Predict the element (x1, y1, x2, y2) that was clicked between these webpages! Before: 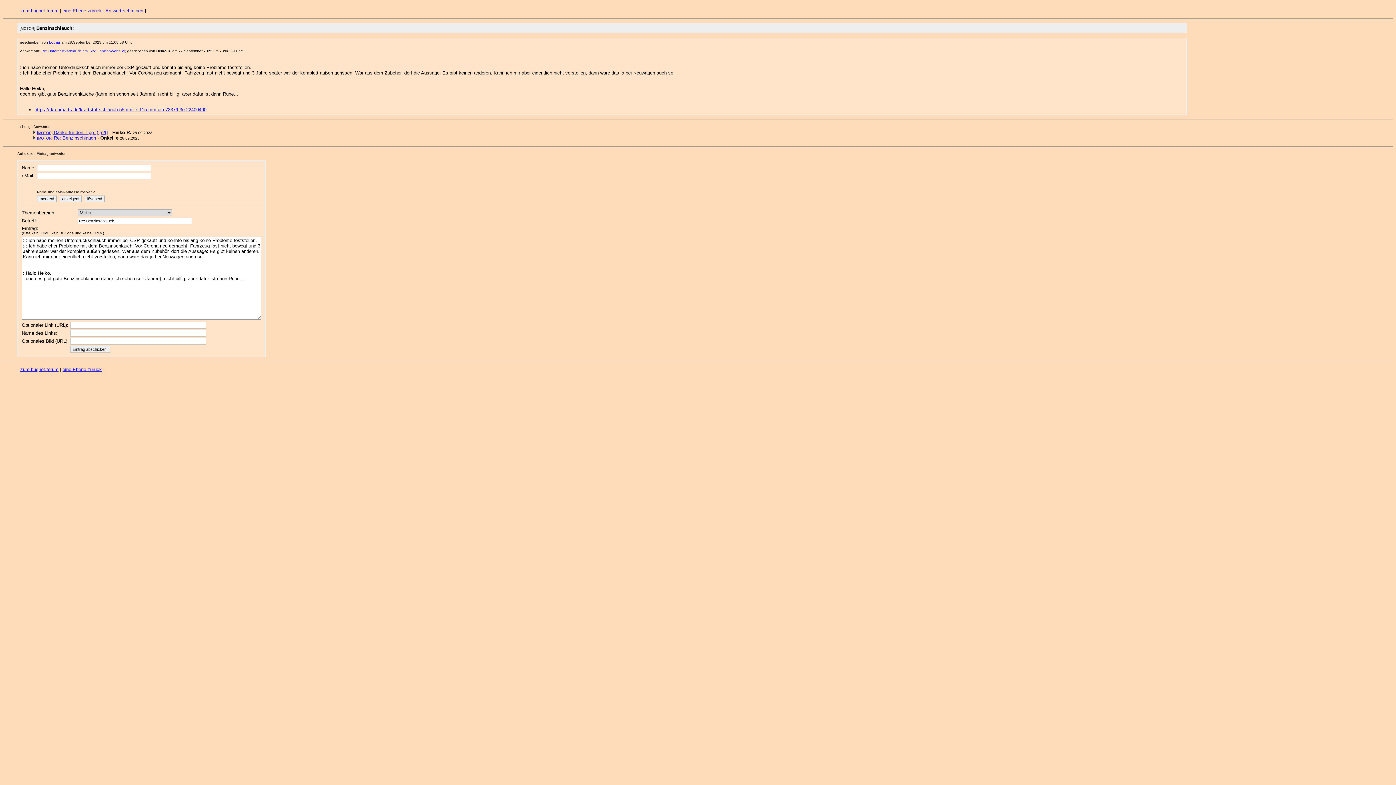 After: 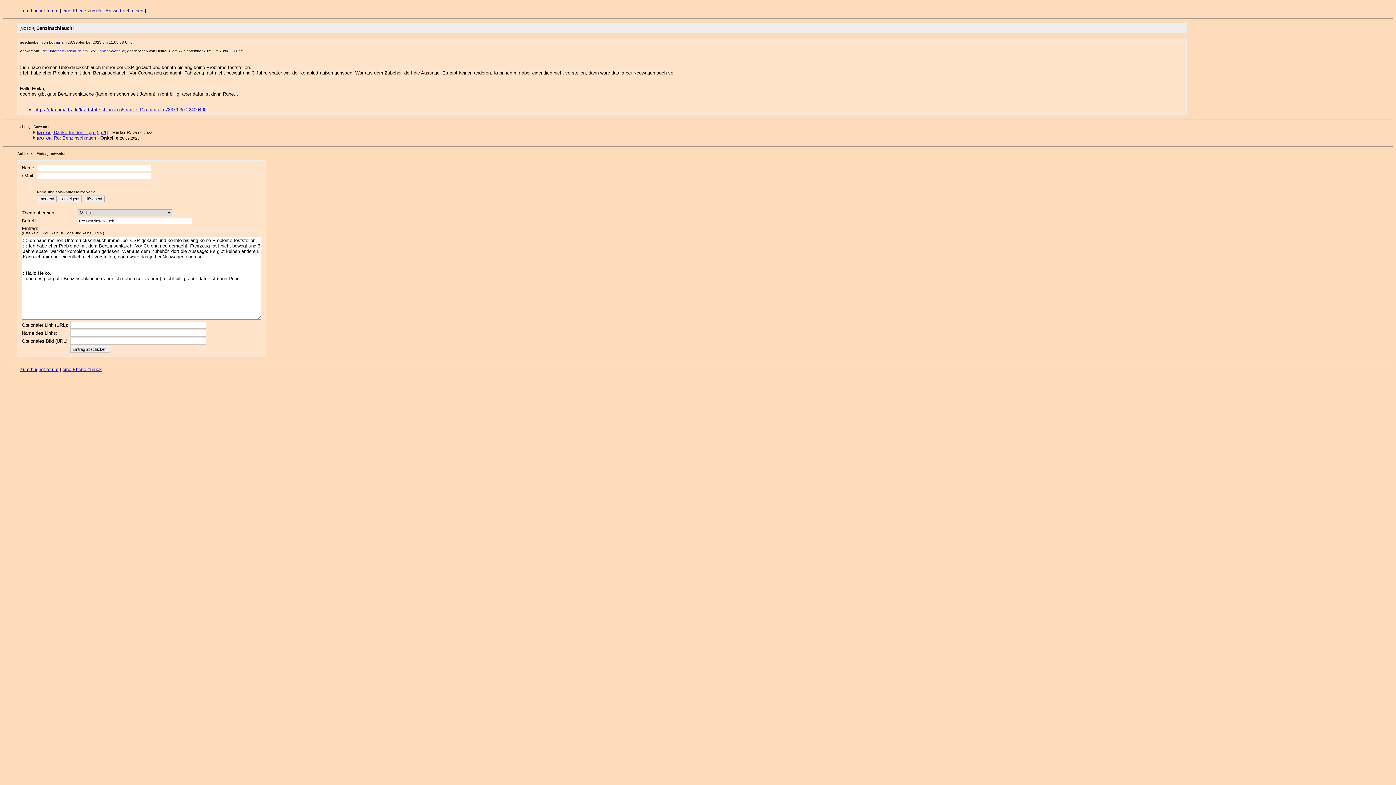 Action: label: Antwort schreiben bbox: (105, 8, 143, 13)